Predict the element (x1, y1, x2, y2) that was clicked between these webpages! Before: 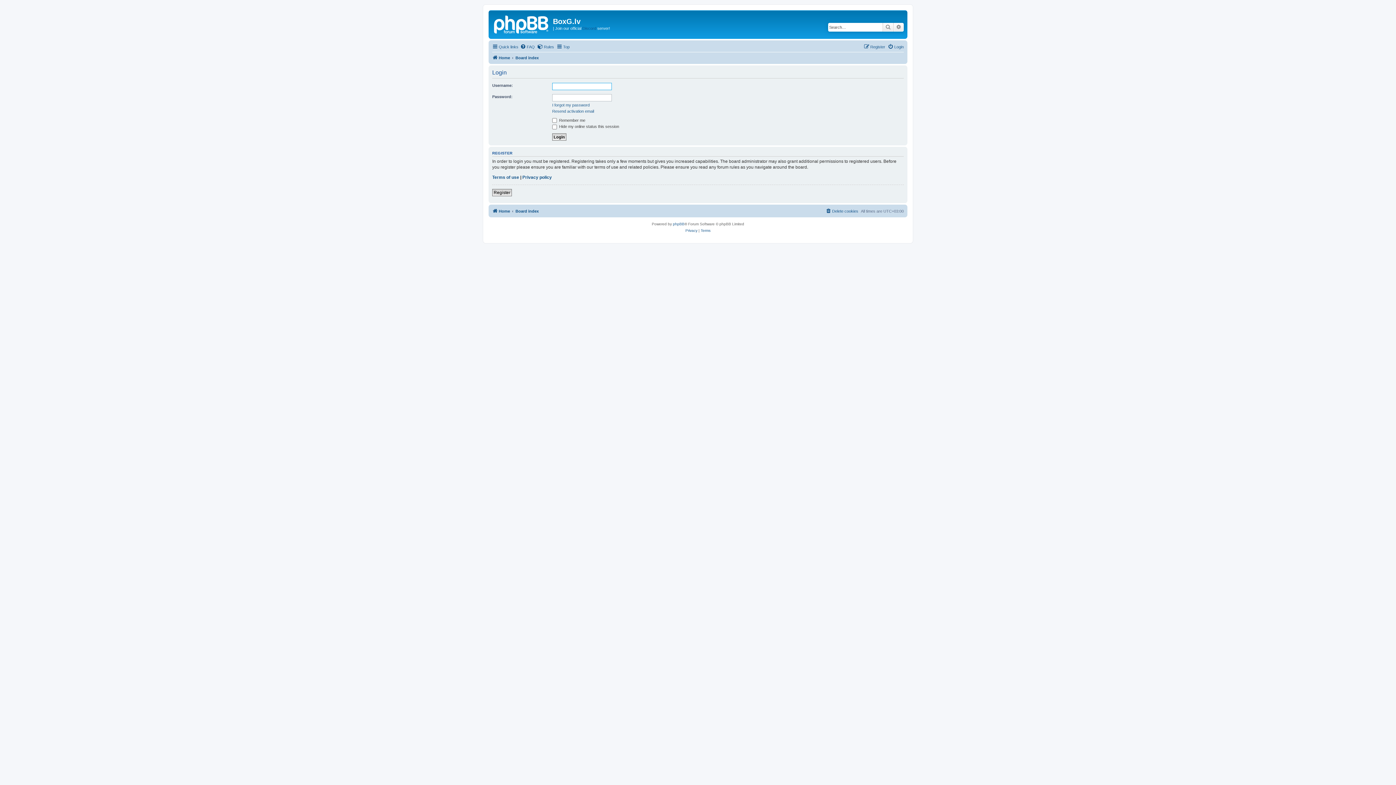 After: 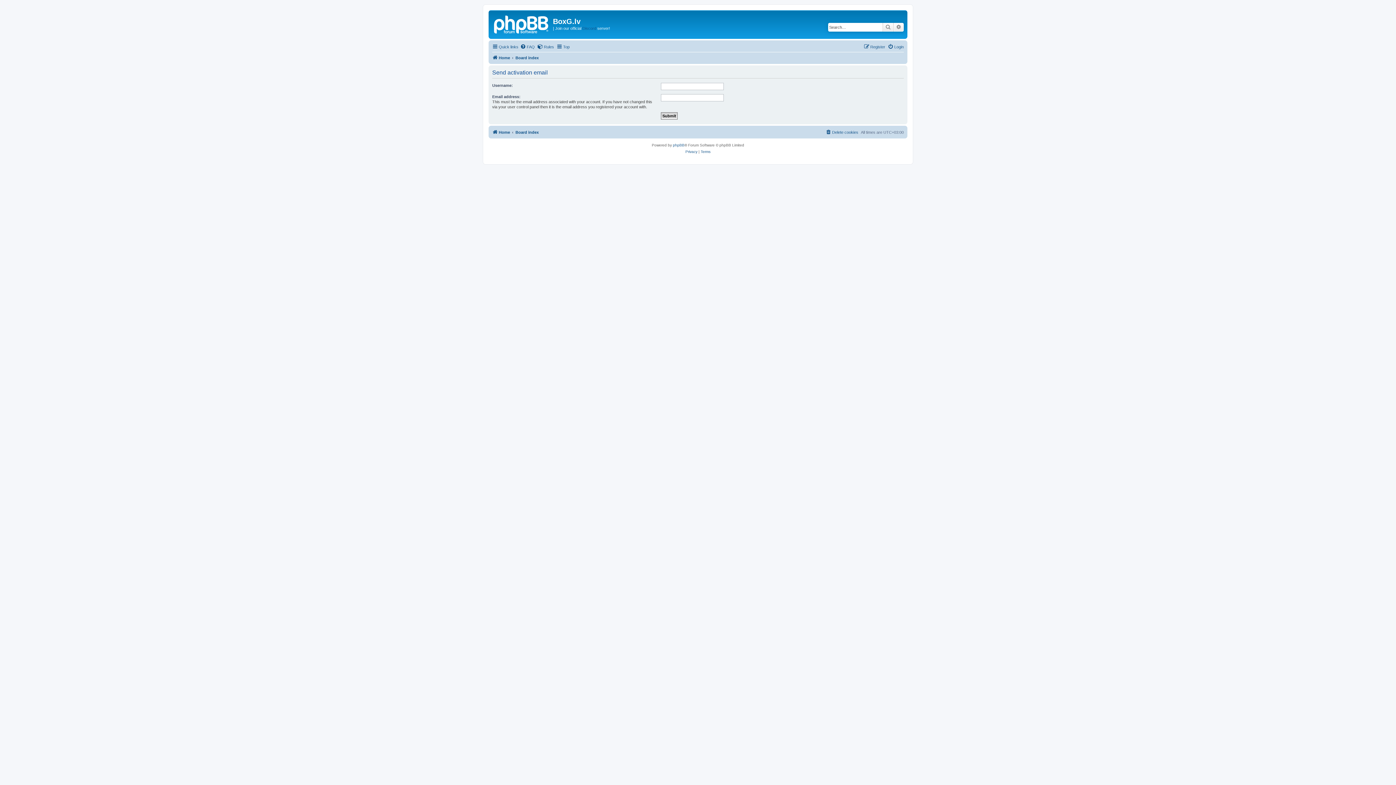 Action: label: Resend activation email bbox: (552, 108, 594, 113)